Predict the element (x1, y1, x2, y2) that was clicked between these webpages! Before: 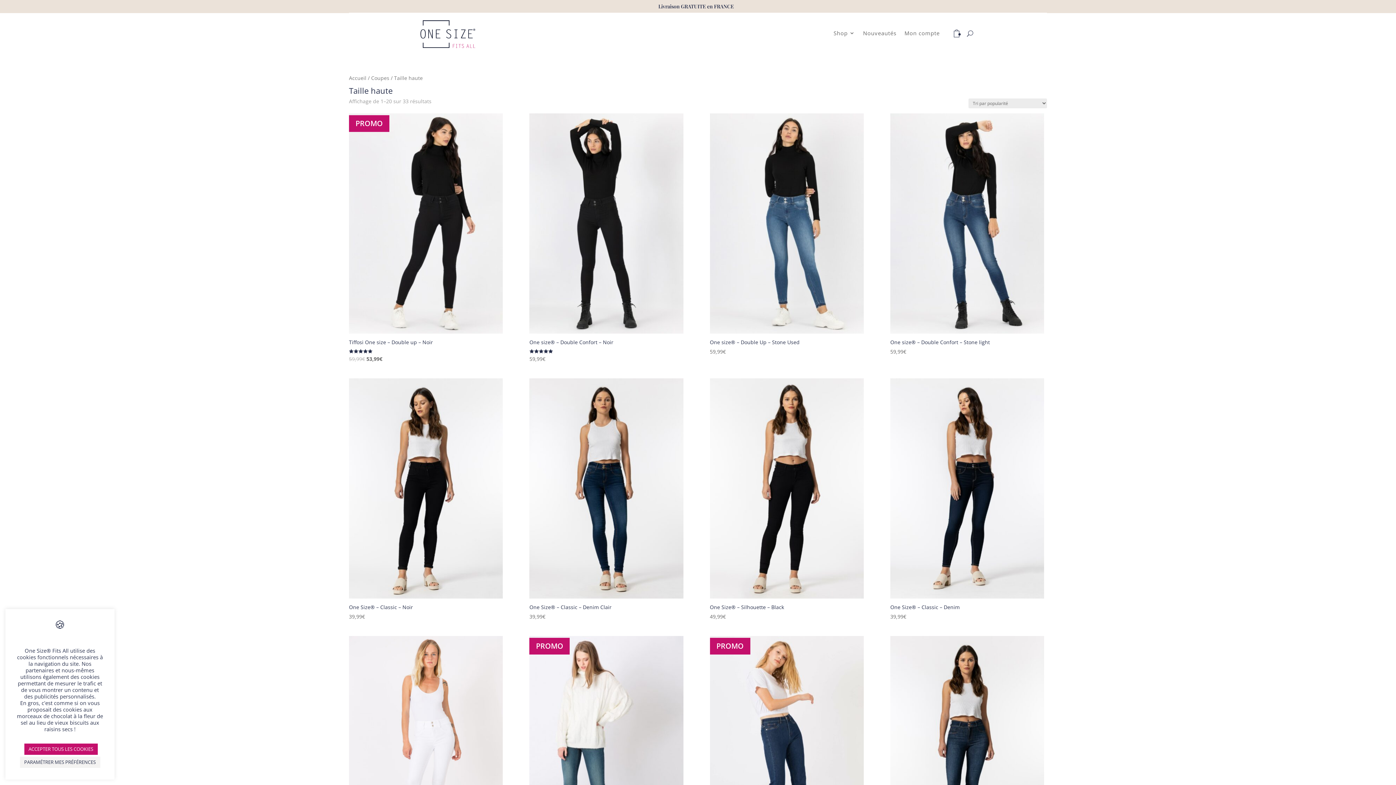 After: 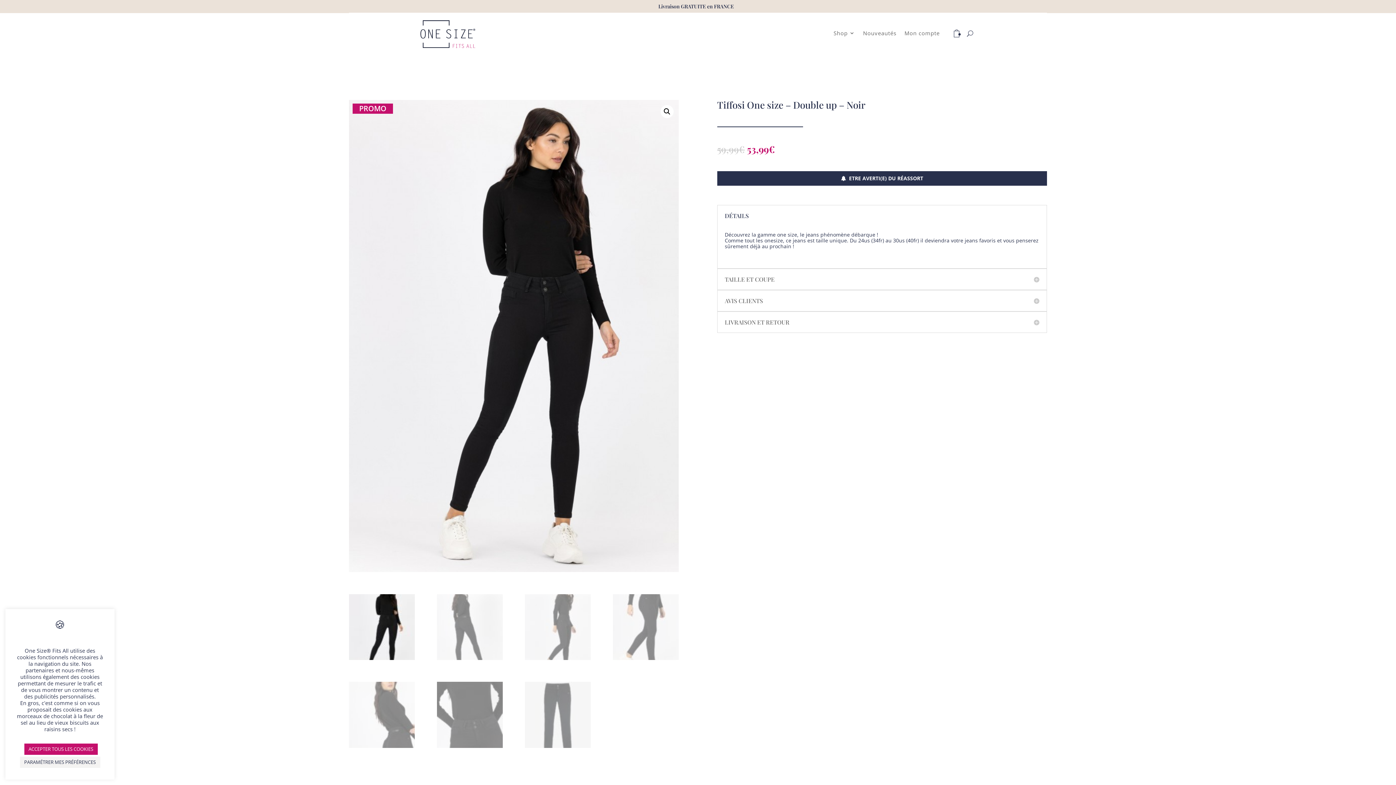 Action: label: PROMO
Tiffosi One size – Double up – Noir
Note
5.00
sur 5
59,99€ 
Le prix initial était : 59,99€.
53,99€
Le prix actuel est : 53,99€. bbox: (349, 113, 503, 363)